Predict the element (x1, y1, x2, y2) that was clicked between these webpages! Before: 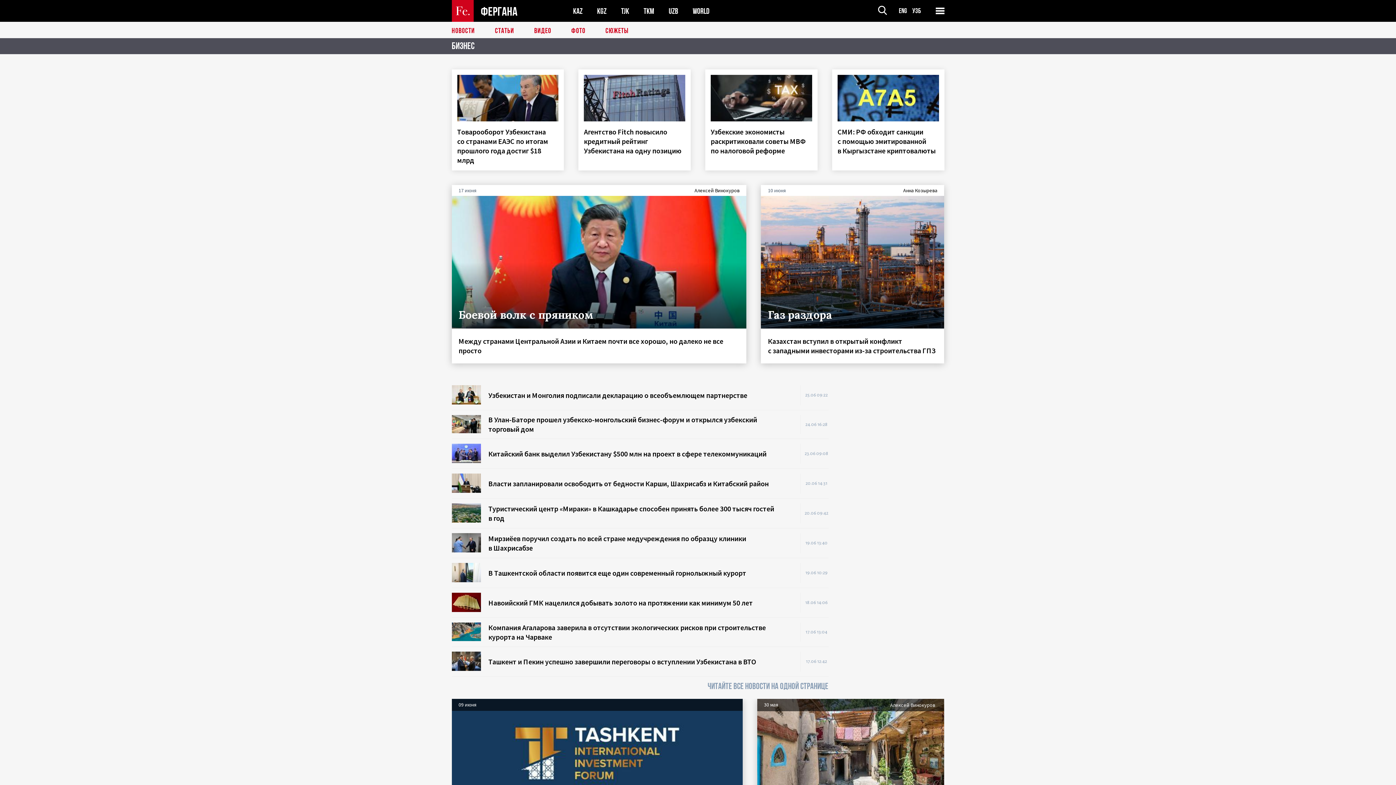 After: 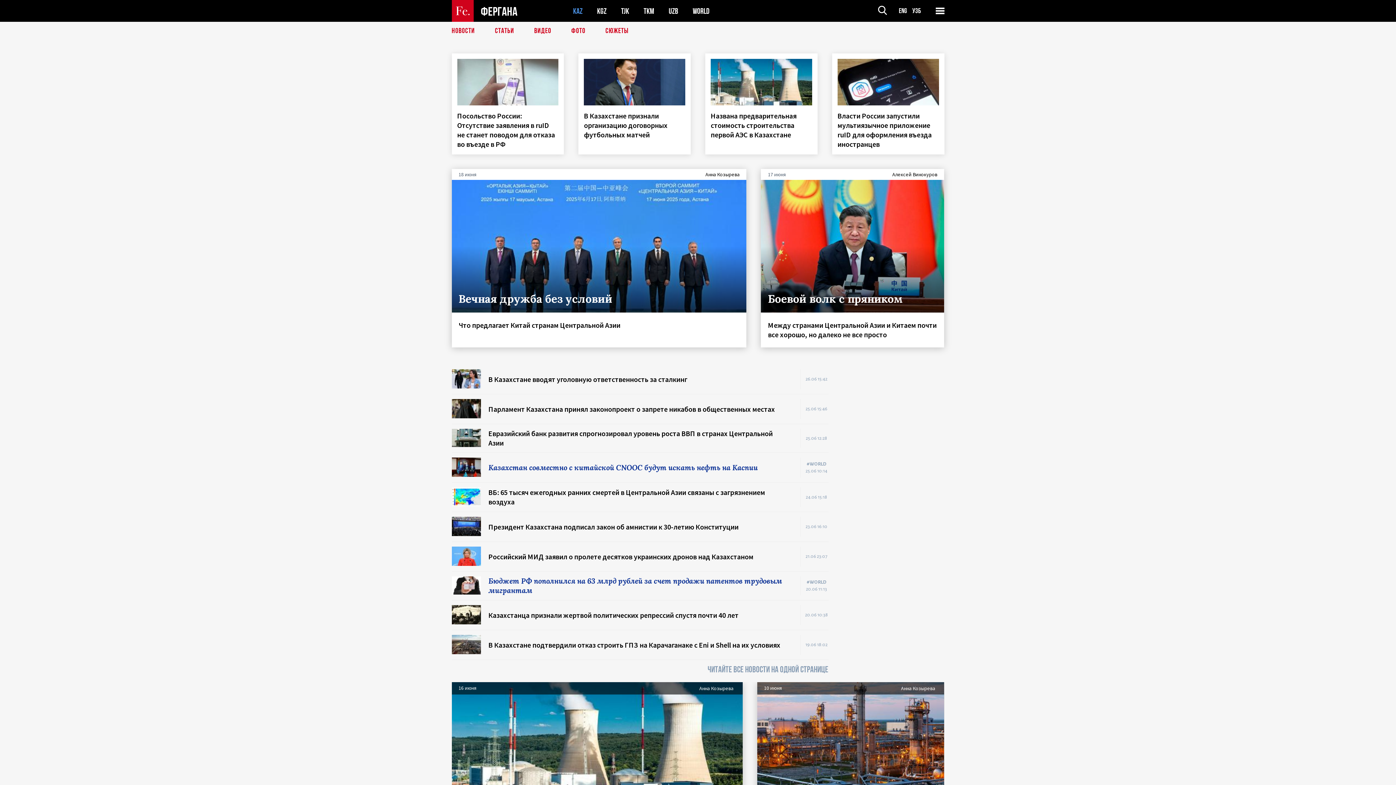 Action: label: KAZ bbox: (573, 6, 582, 15)